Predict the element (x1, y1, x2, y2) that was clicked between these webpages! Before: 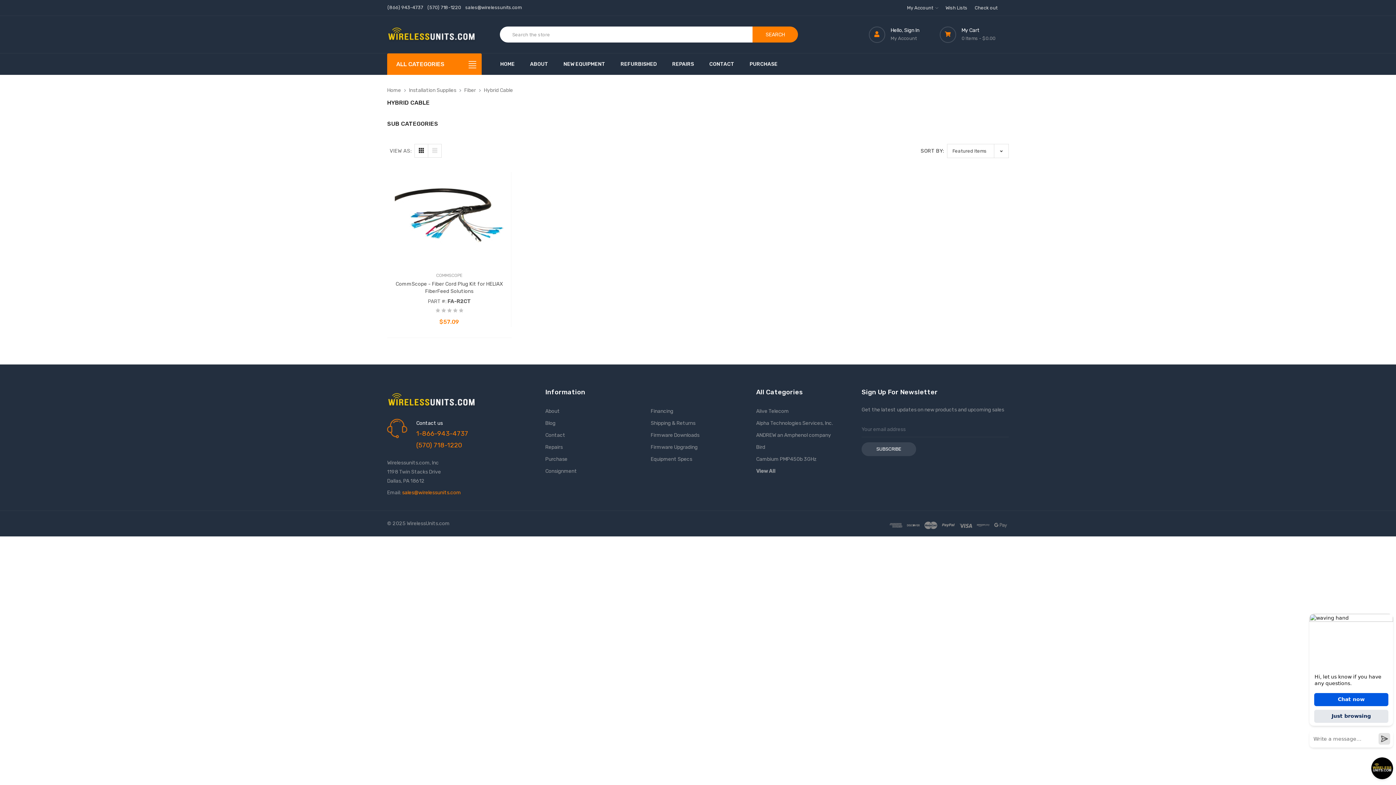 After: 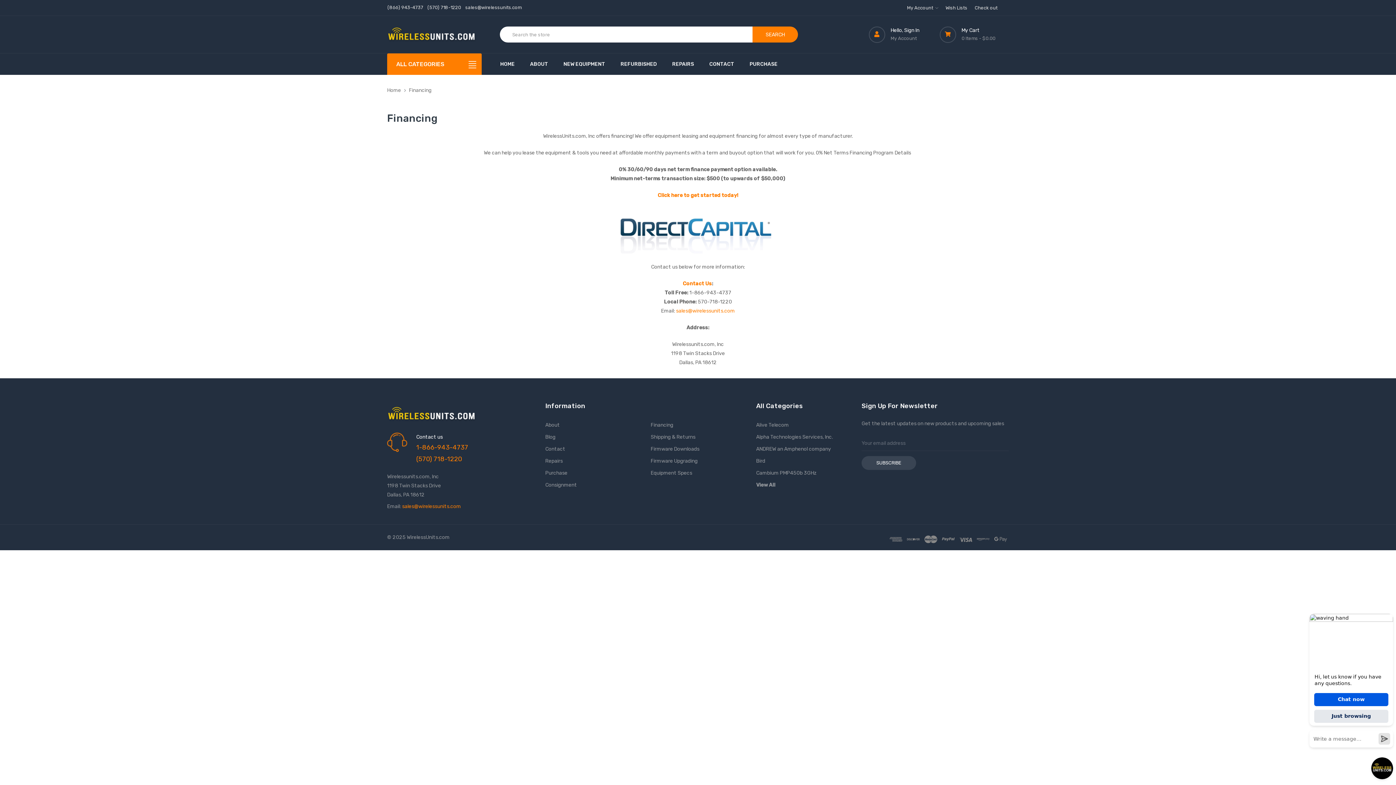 Action: bbox: (650, 406, 745, 415) label: Financing